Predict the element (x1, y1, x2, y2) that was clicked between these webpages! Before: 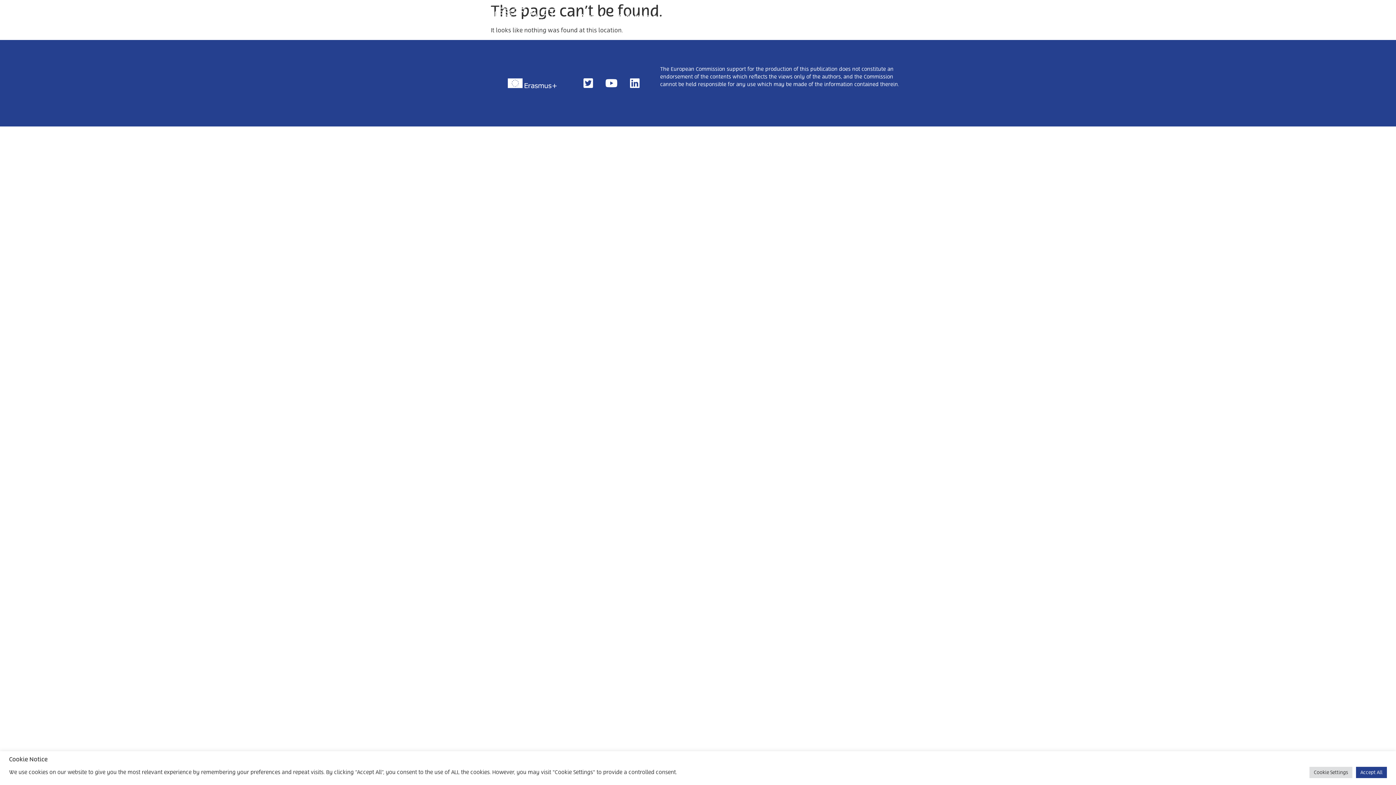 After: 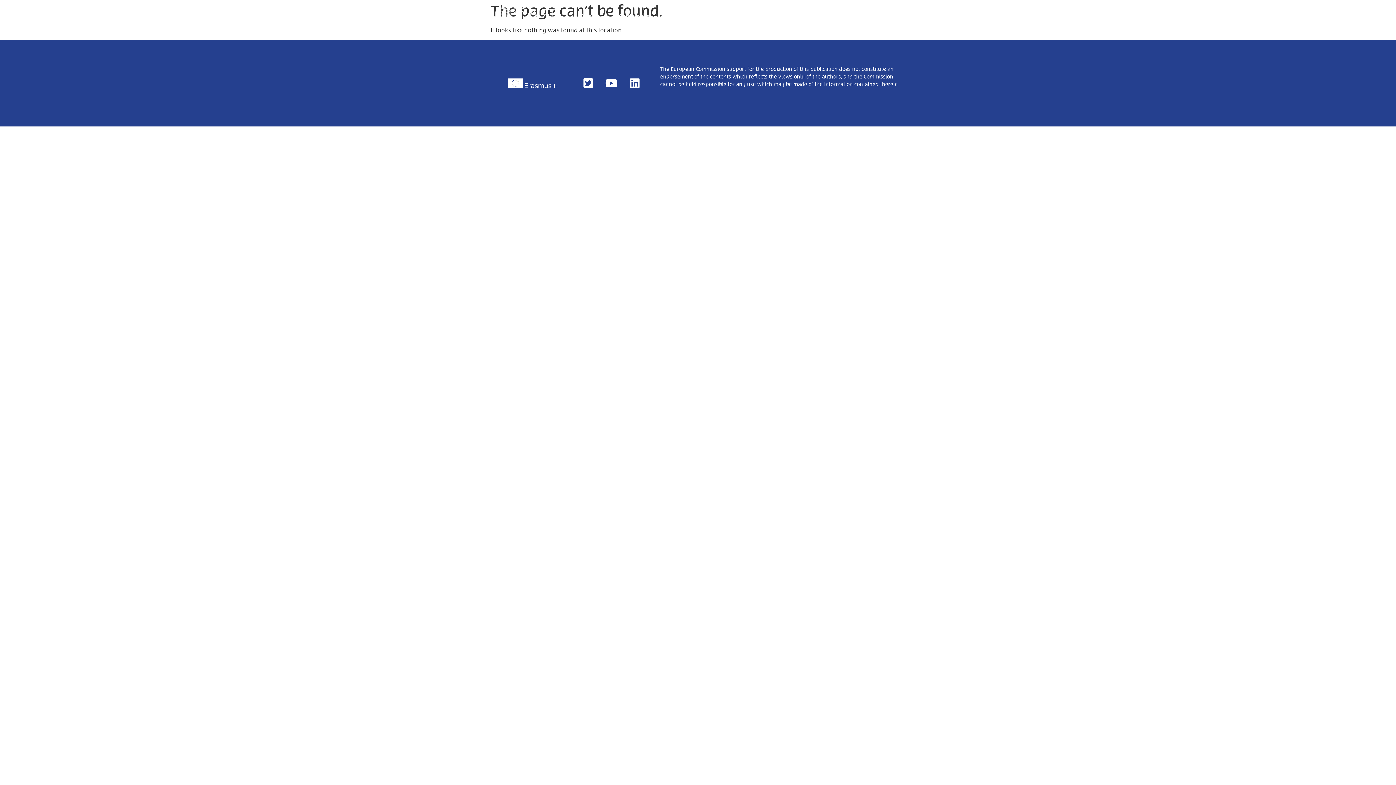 Action: label: Accept All bbox: (1356, 767, 1387, 778)